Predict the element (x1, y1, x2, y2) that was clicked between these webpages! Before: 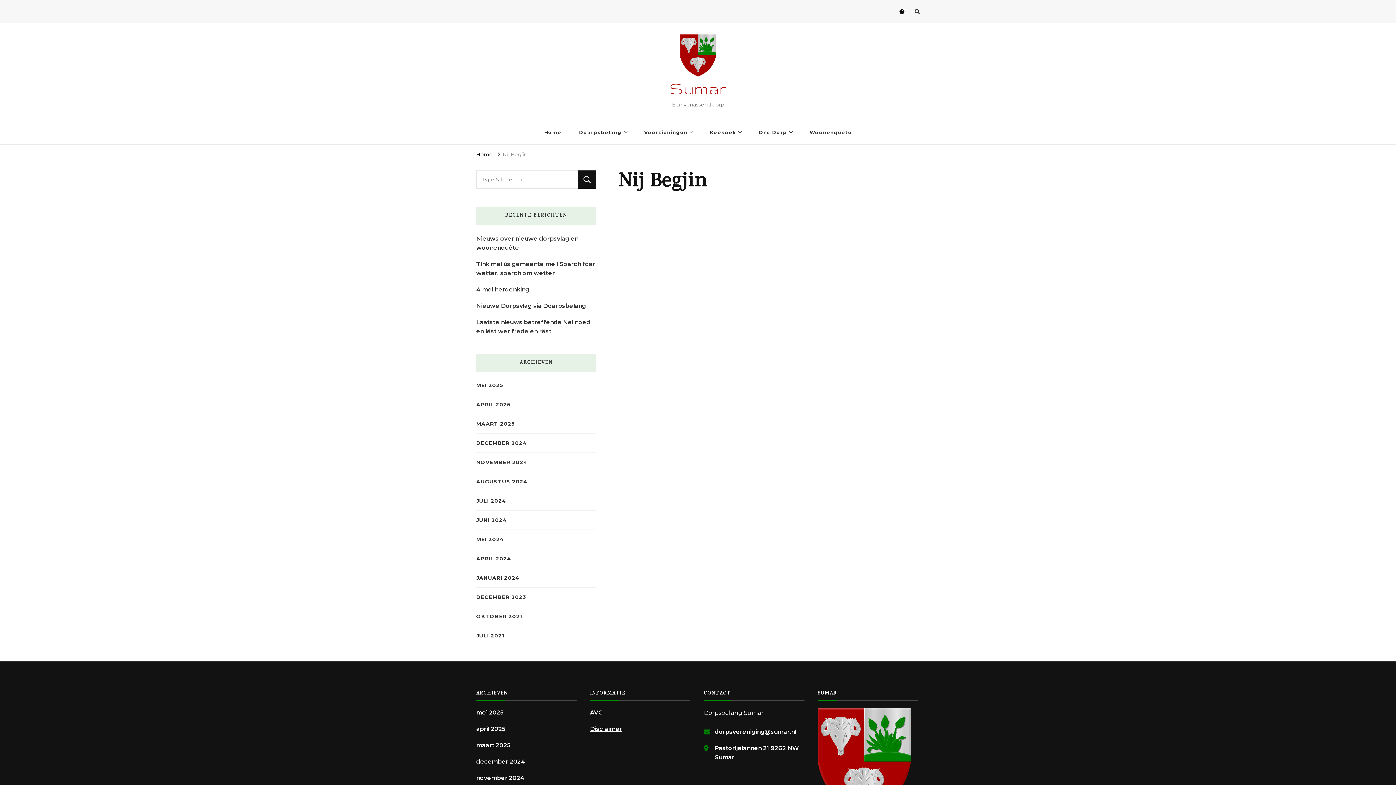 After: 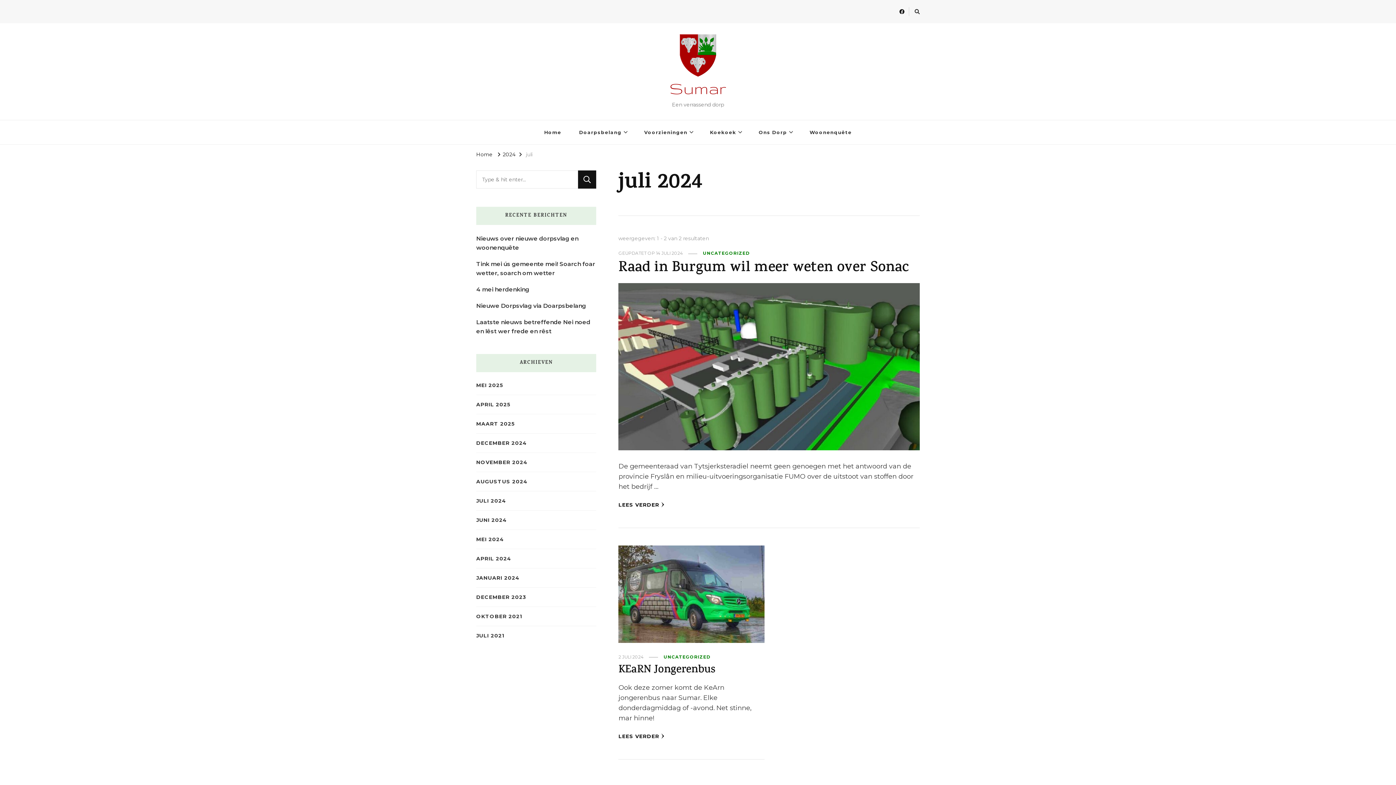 Action: label: JULI 2024 bbox: (476, 497, 506, 505)